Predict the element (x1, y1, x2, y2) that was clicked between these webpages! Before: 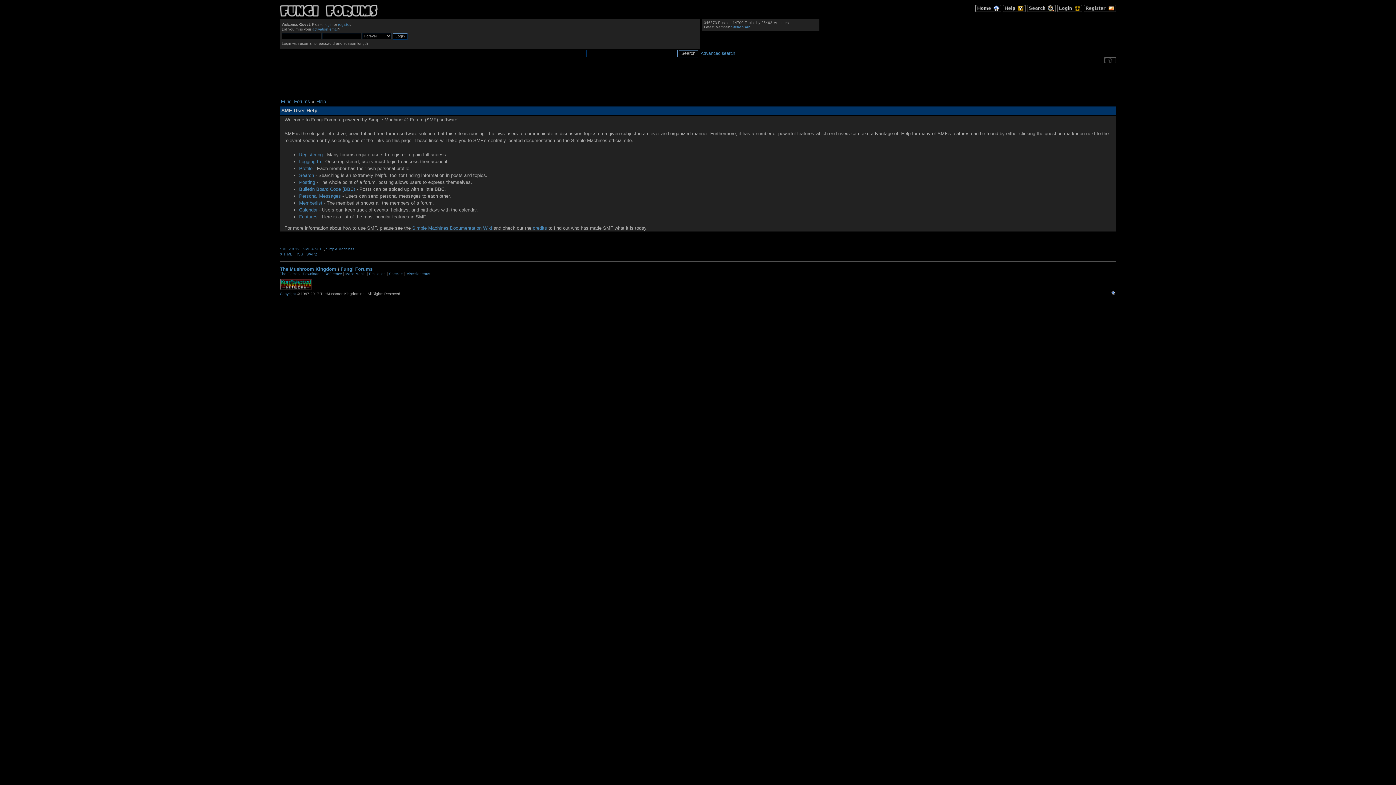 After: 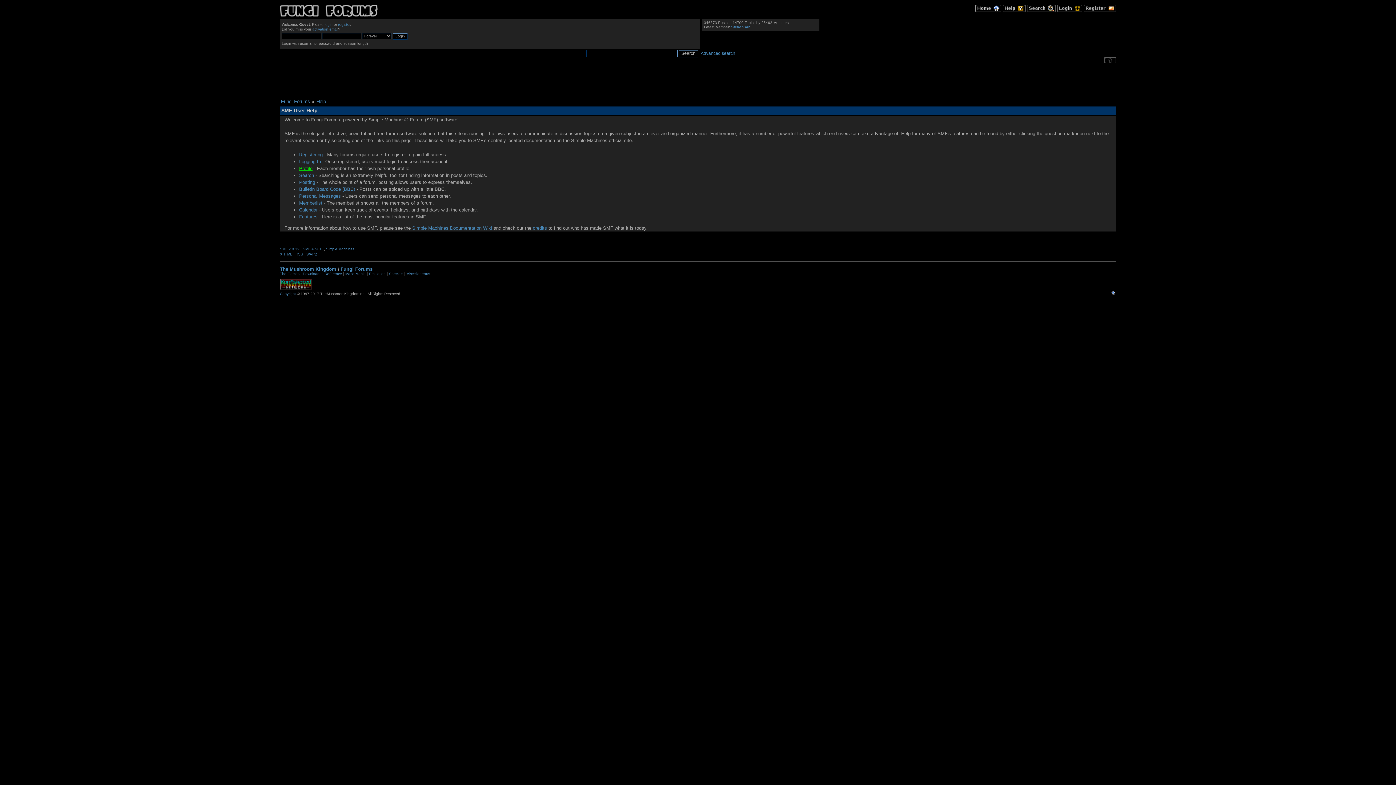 Action: bbox: (299, 165, 312, 171) label: Profile